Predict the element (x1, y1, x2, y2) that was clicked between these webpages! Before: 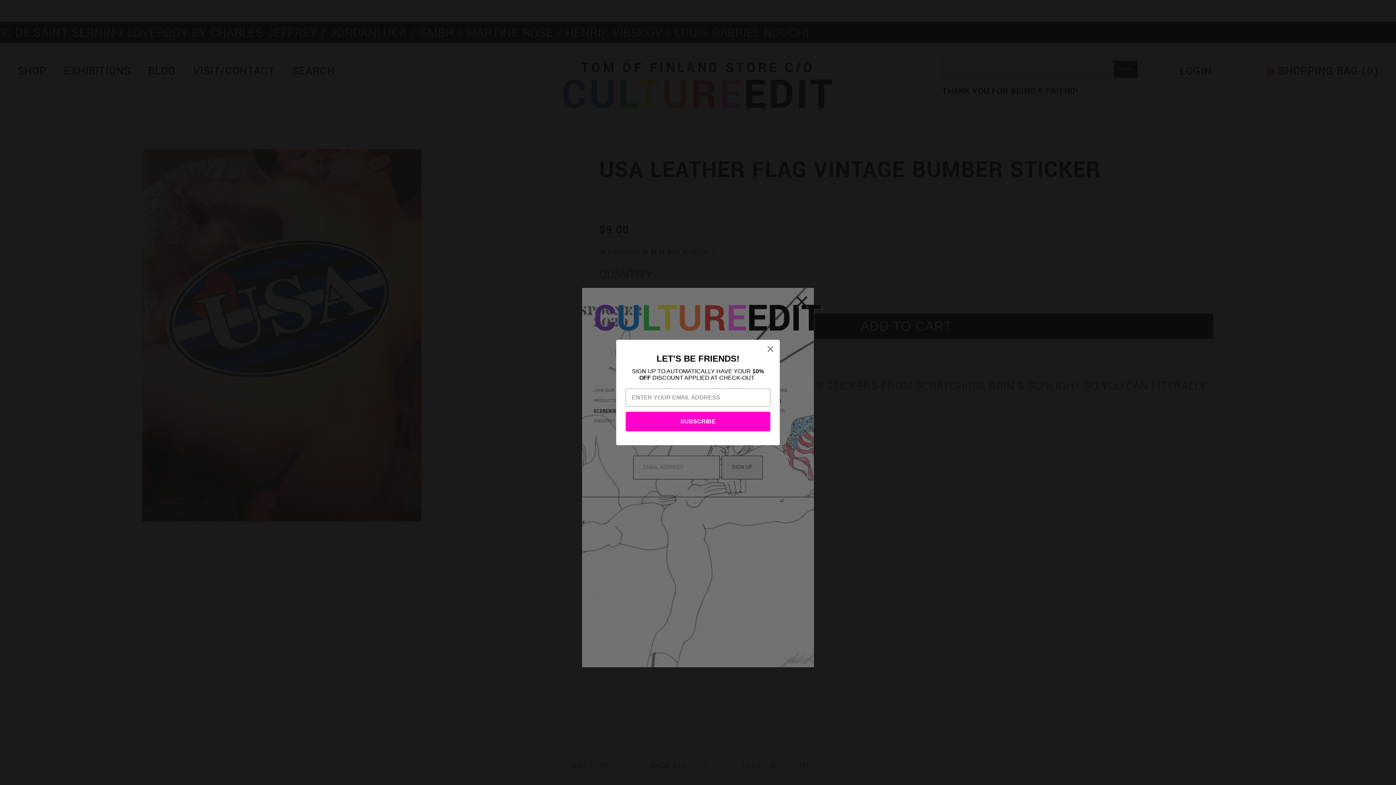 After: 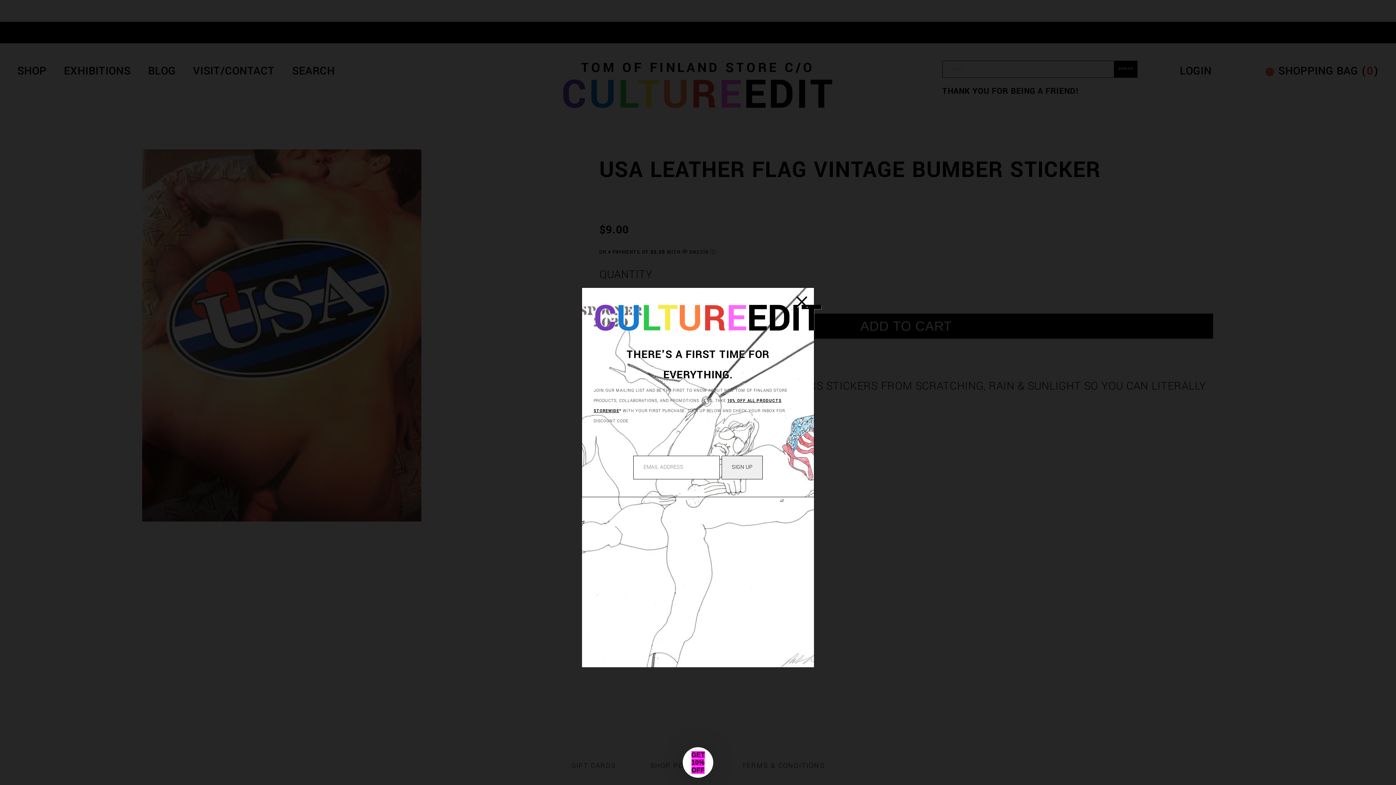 Action: label: Close dialog bbox: (764, 344, 777, 357)